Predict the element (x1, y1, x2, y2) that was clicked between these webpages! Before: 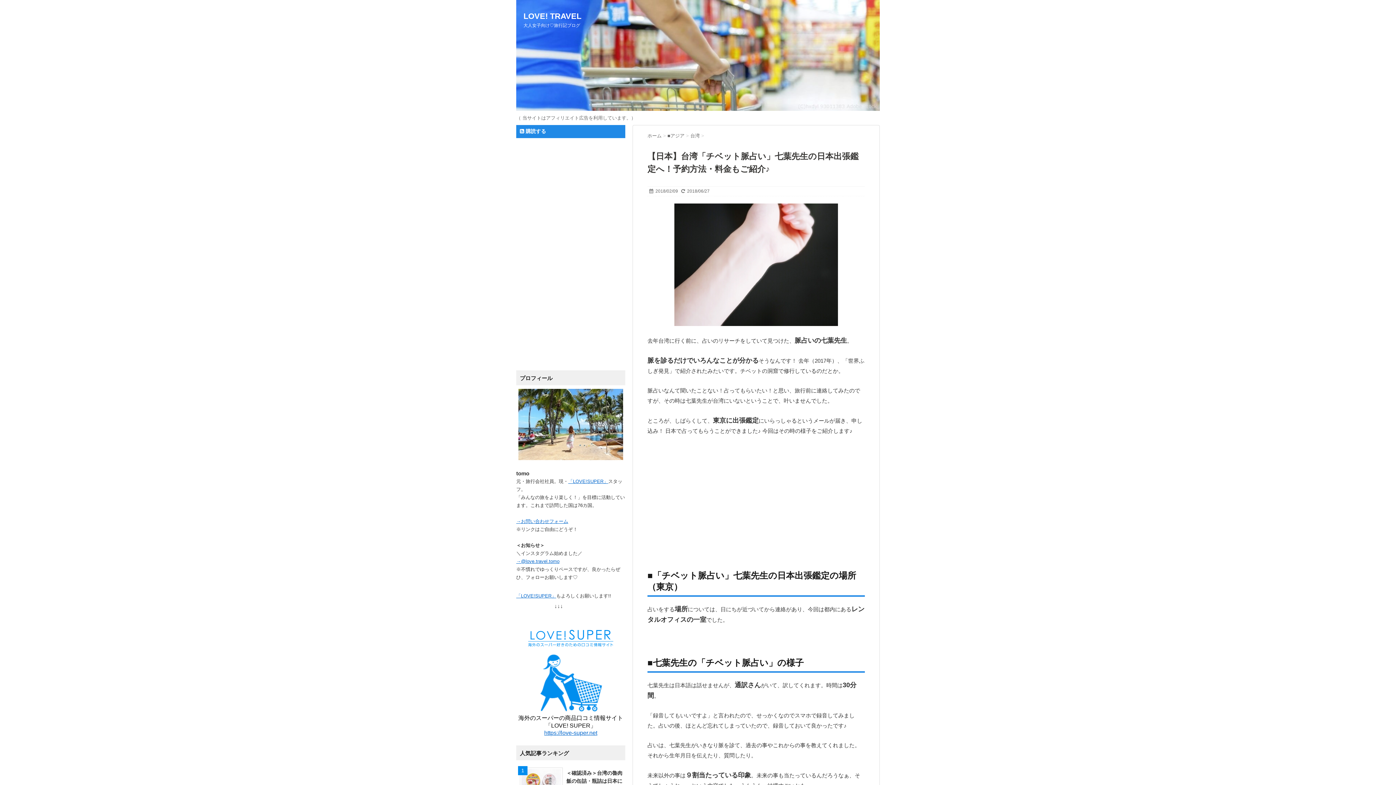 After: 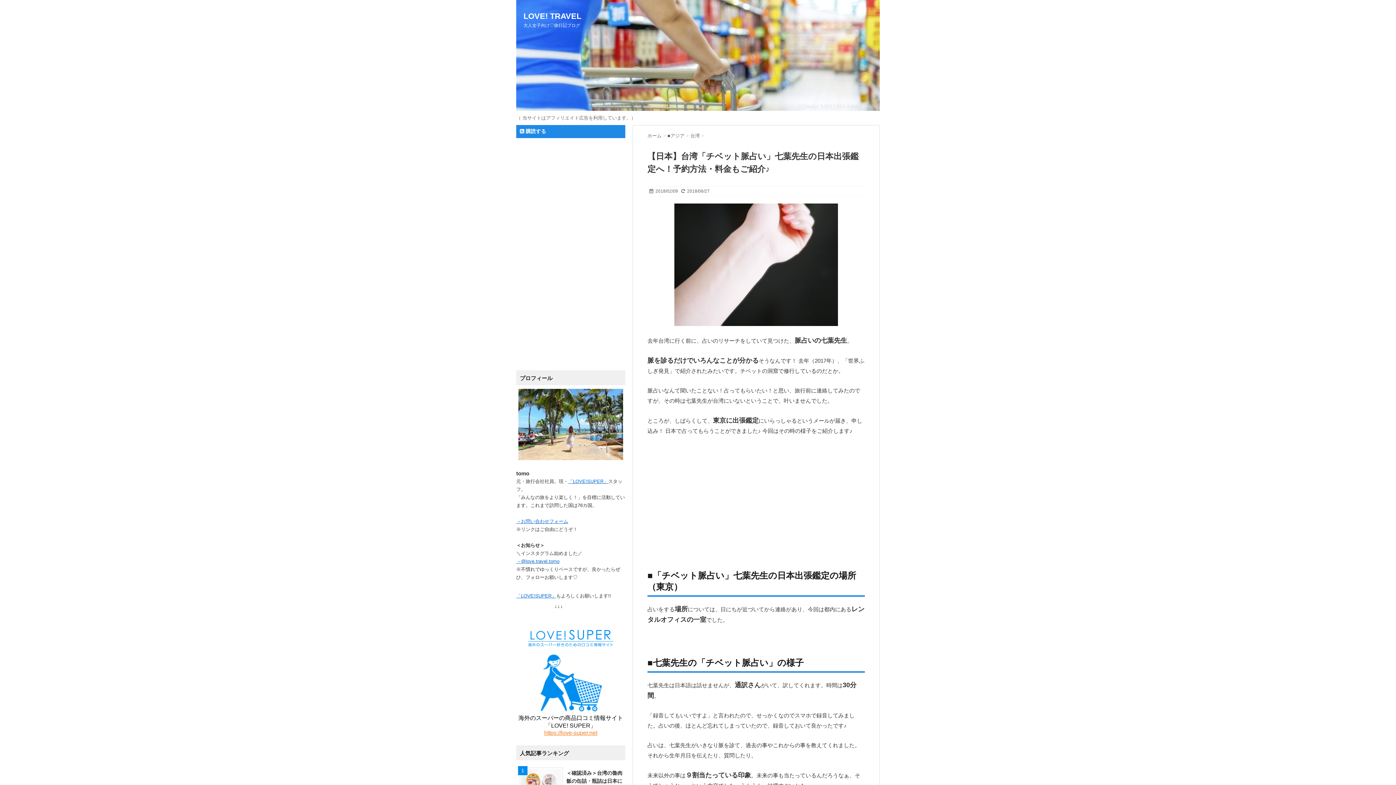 Action: bbox: (544, 730, 597, 736) label: https://love-super.net